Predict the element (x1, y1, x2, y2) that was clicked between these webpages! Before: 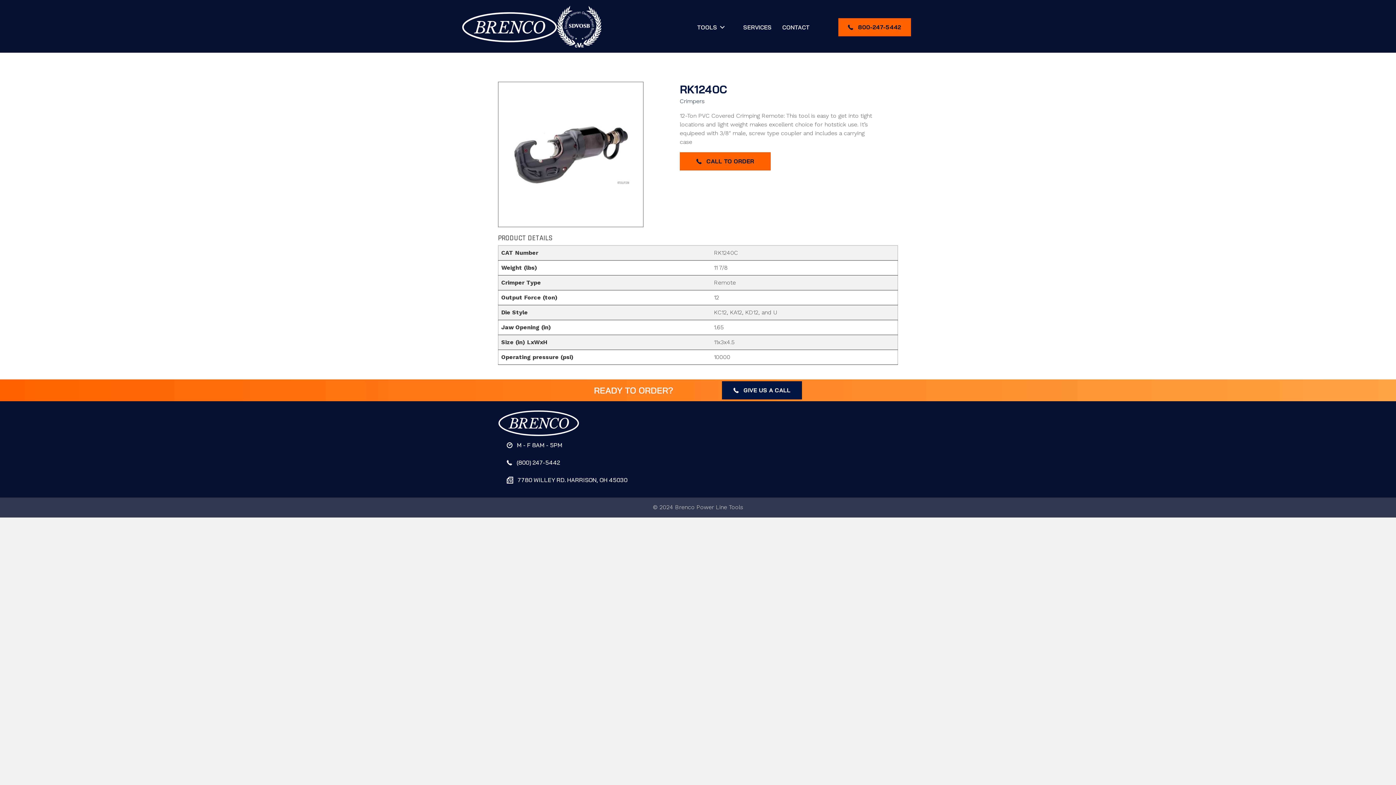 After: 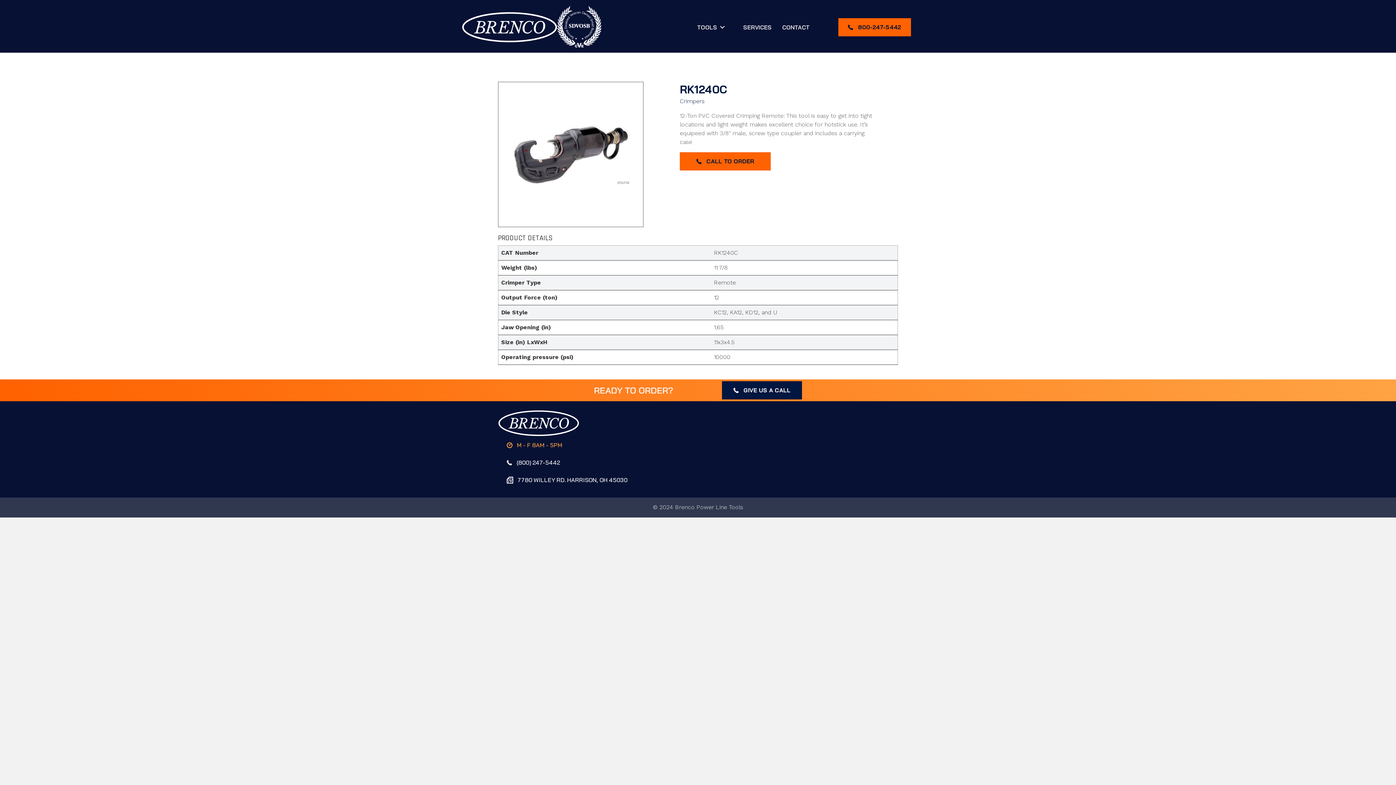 Action: bbox: (498, 436, 571, 454) label:  M - F 8AM - 5PM